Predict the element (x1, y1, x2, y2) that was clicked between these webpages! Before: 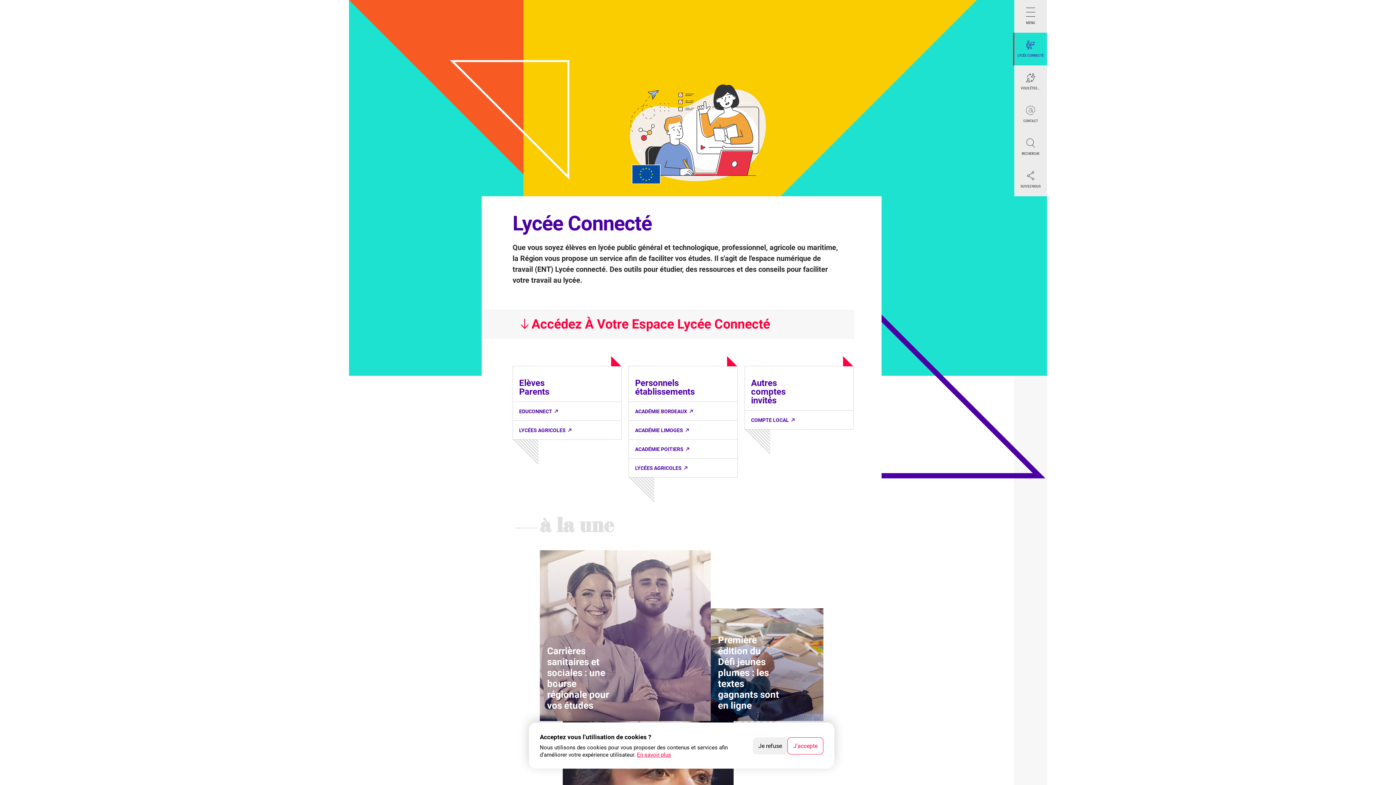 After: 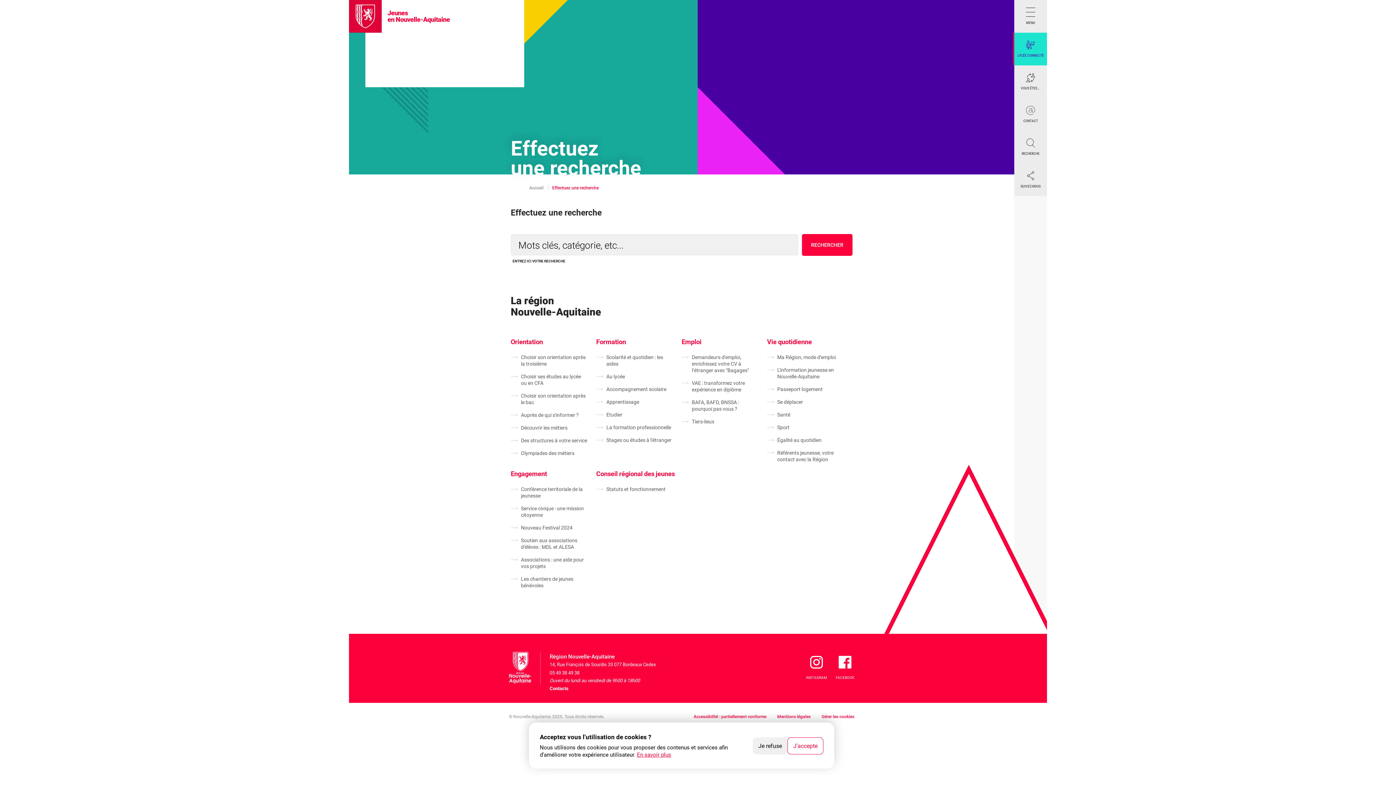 Action: bbox: (1014, 130, 1047, 163) label: RECHERCHE